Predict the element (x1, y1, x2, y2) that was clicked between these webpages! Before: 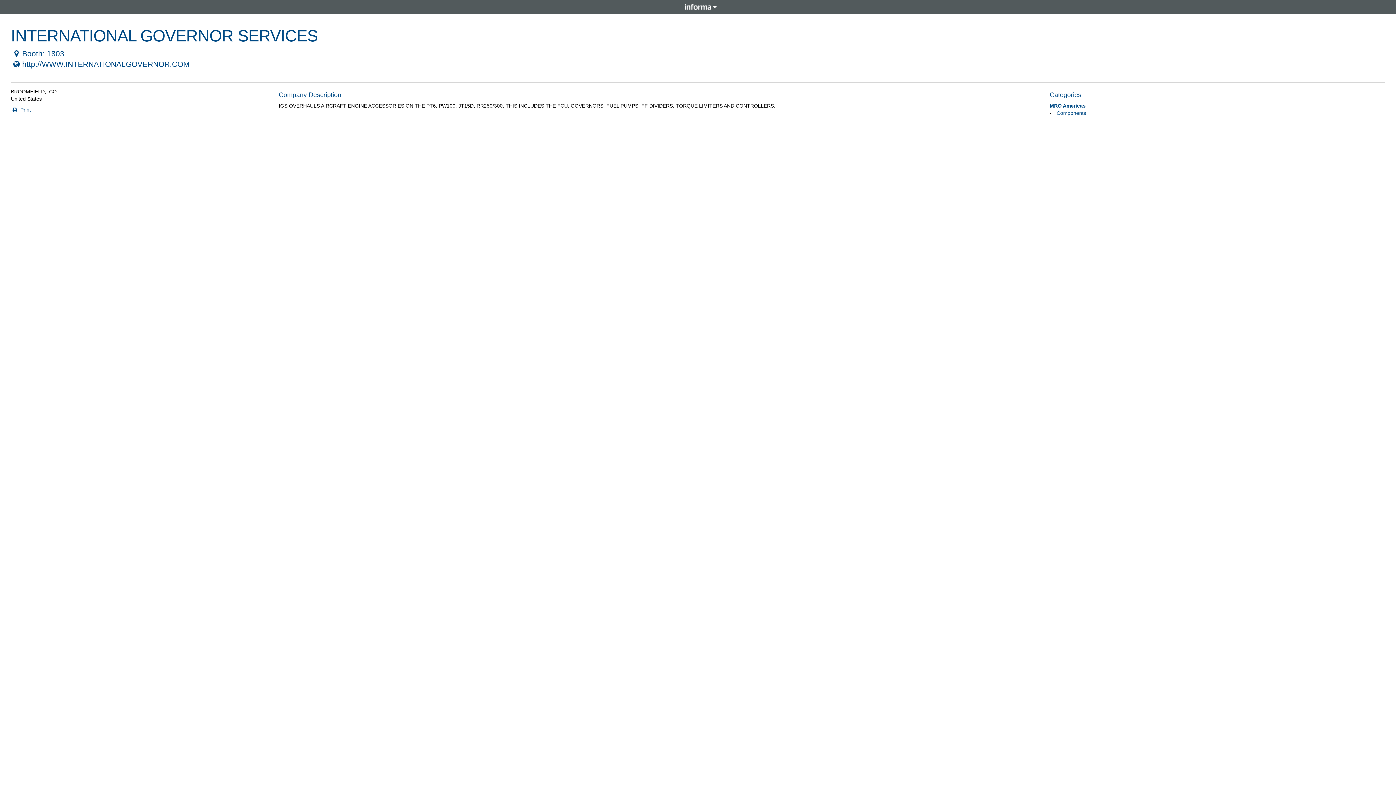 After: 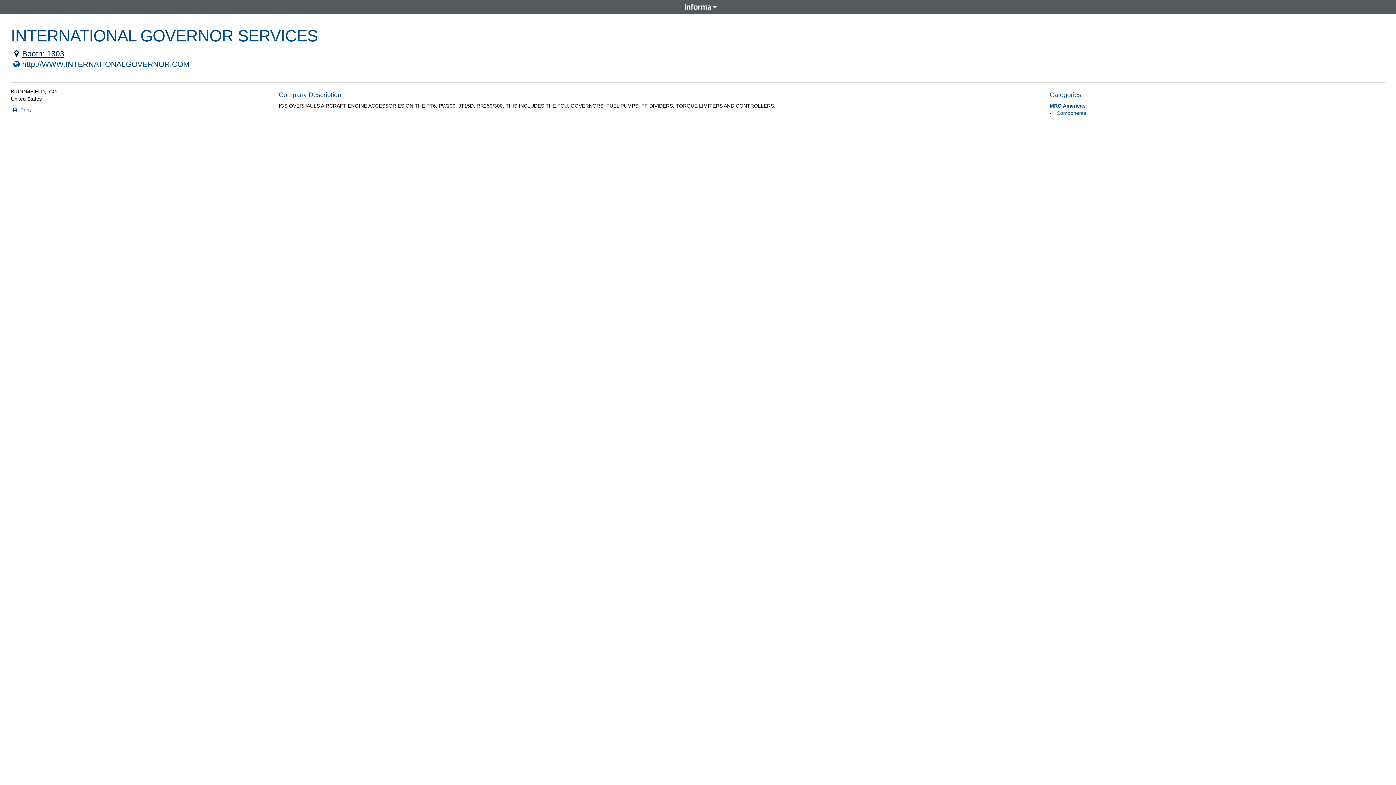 Action: bbox: (10, 49, 64, 57) label: Booth: 1803